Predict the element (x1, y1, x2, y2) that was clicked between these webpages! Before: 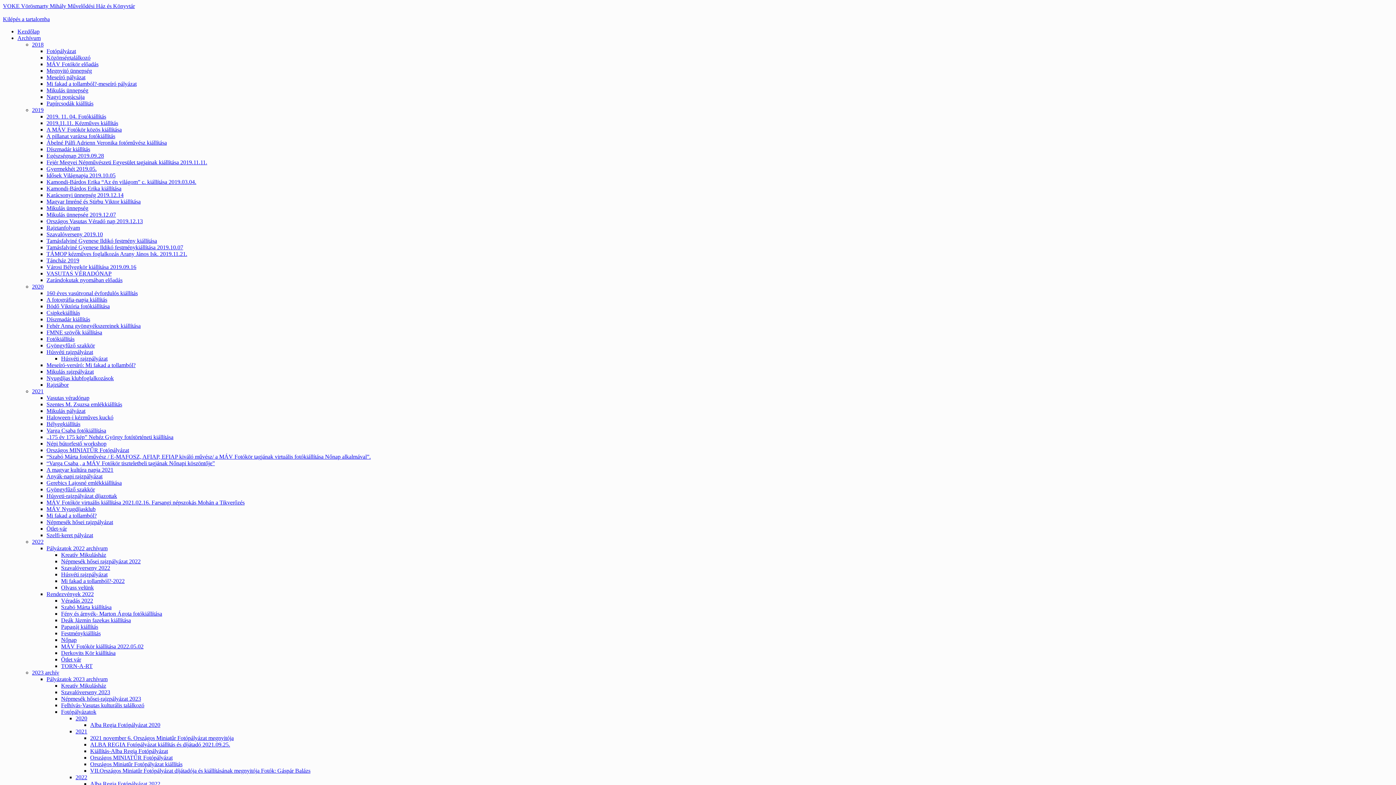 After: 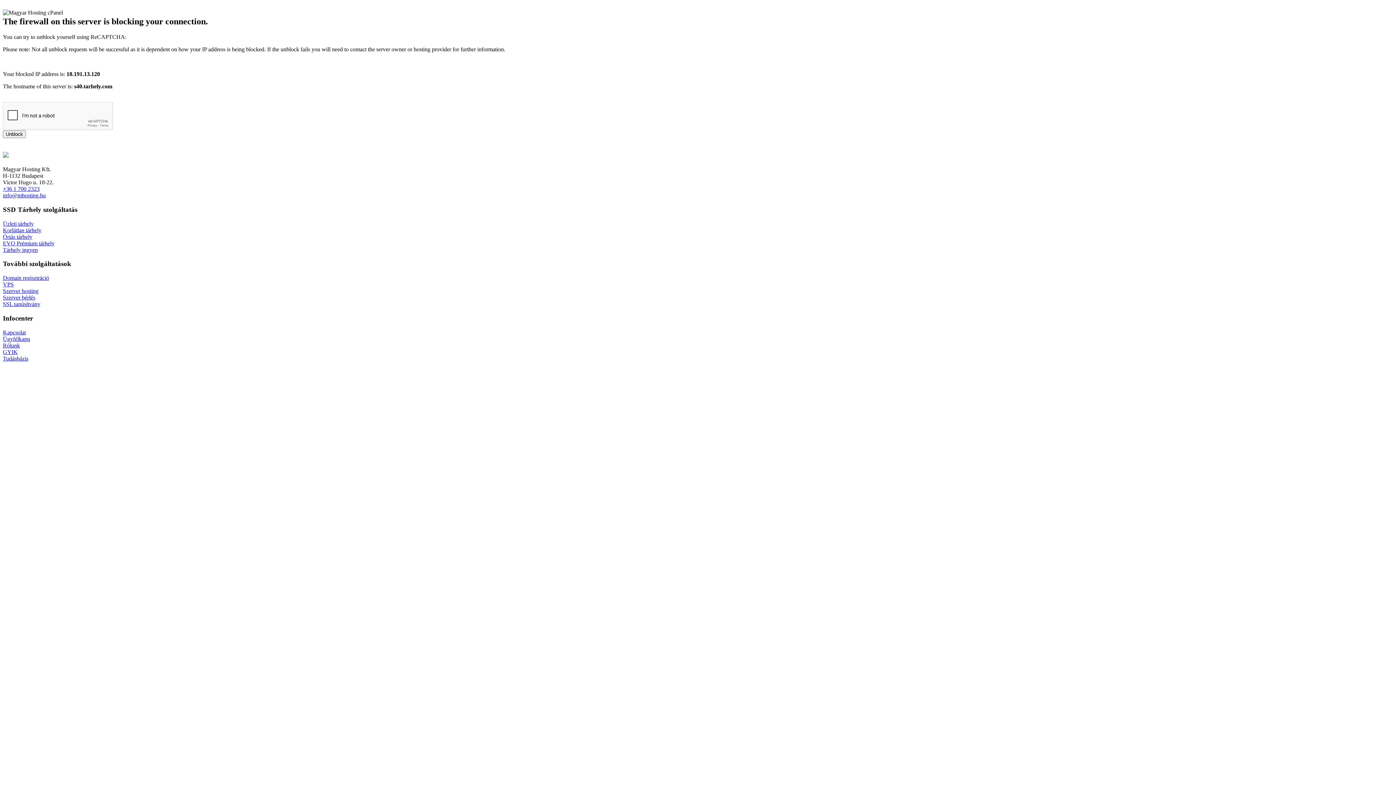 Action: label: TÁMOP kézműves foglalkozás Arany János Isk. 2019.11.21. bbox: (46, 250, 187, 257)